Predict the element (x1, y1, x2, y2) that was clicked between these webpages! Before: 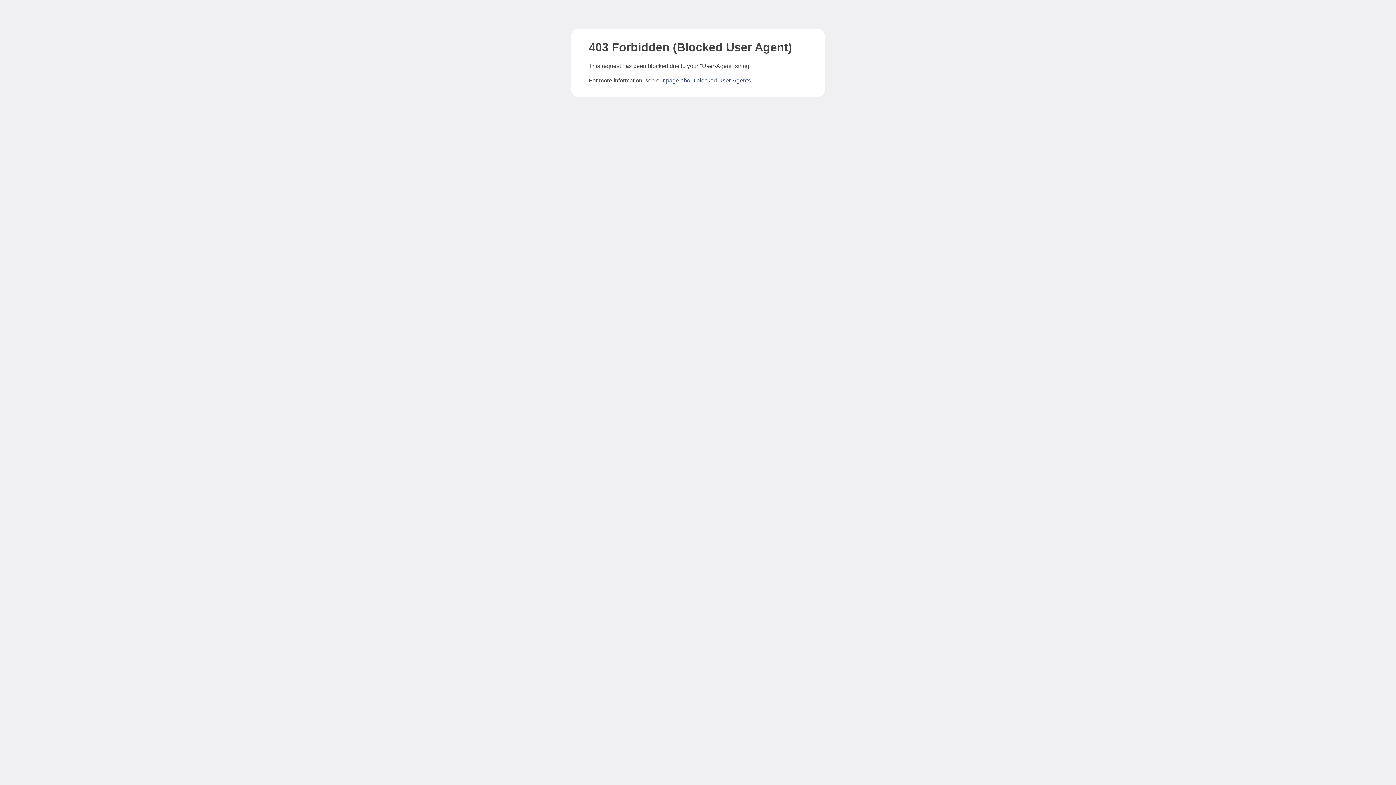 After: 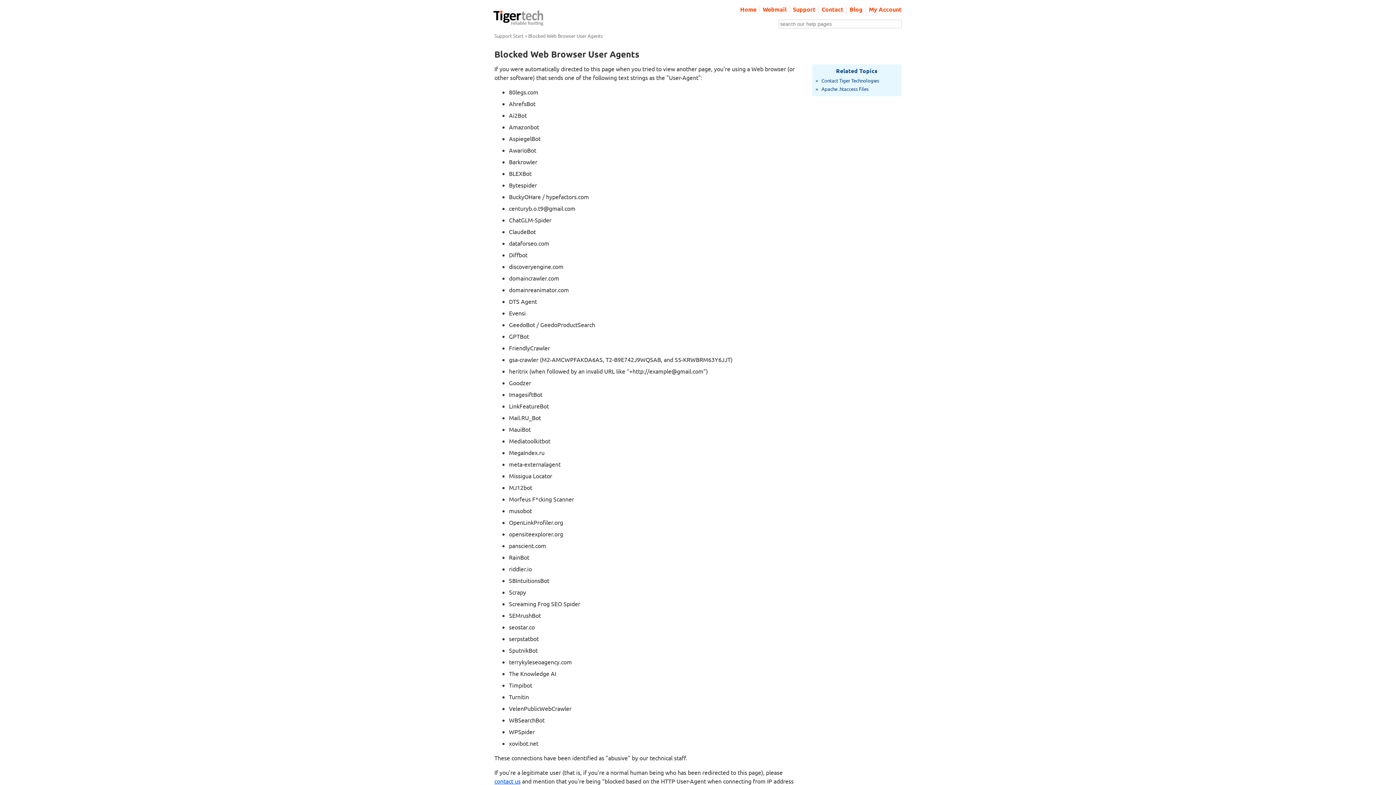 Action: bbox: (666, 77, 750, 83) label: page about blocked User-Agents